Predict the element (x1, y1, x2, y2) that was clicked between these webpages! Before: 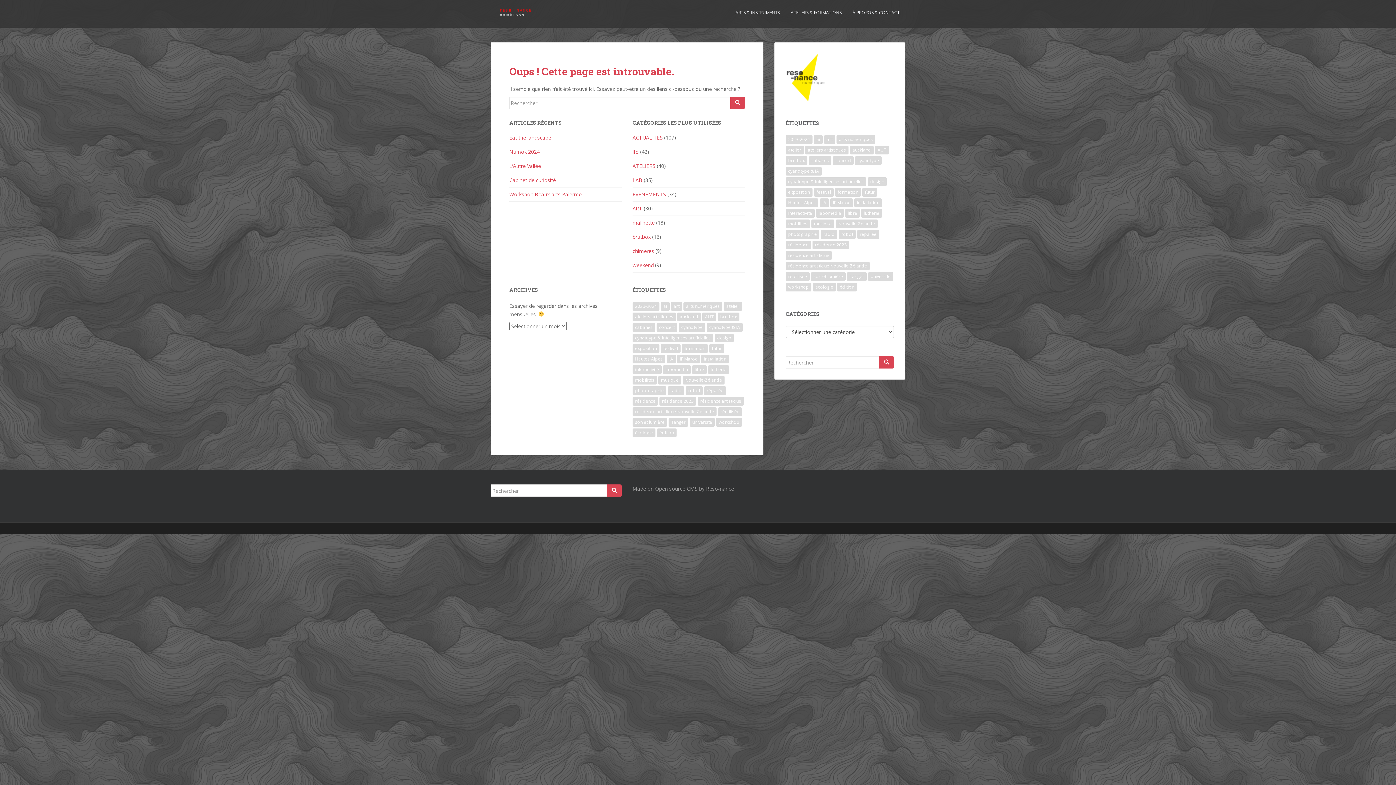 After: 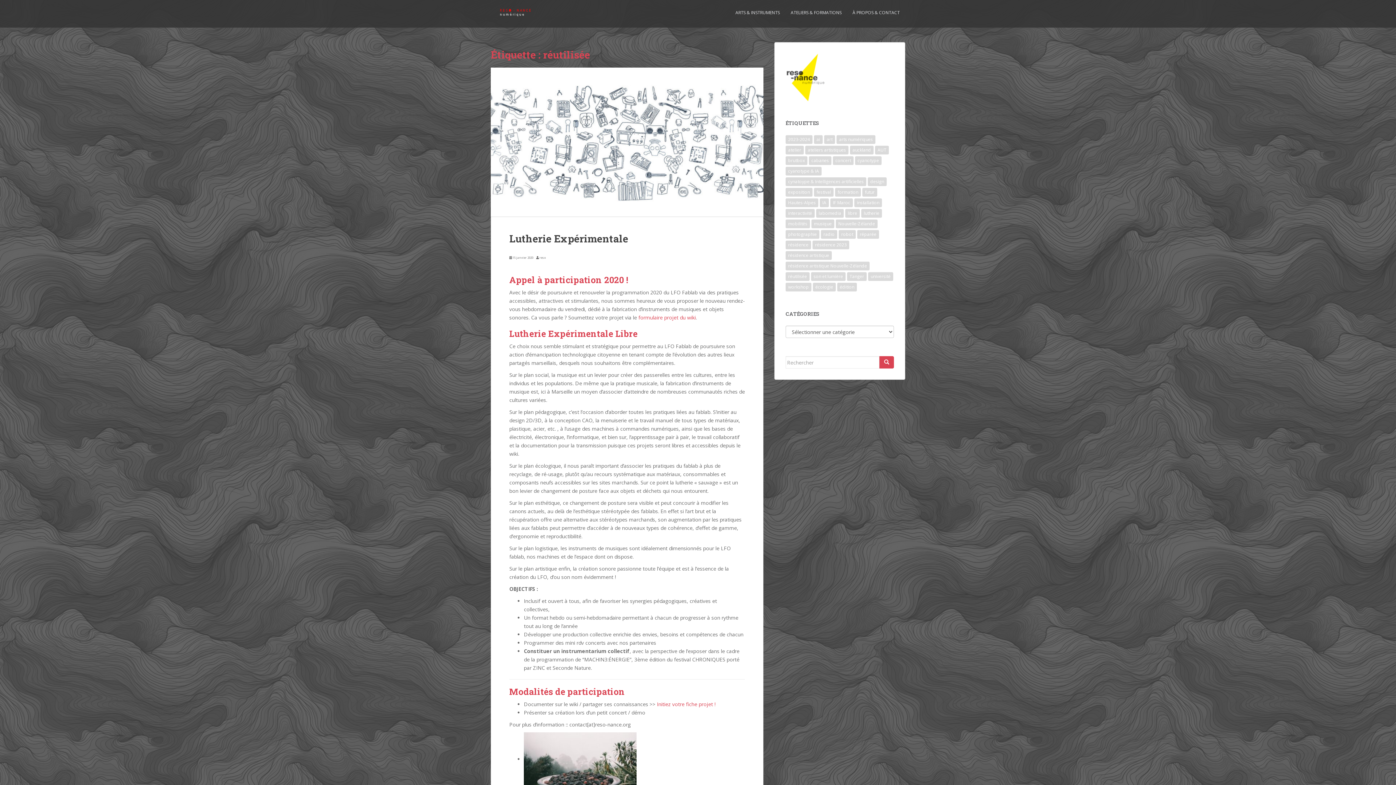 Action: label: réutilisée (1 élément) bbox: (718, 407, 742, 416)